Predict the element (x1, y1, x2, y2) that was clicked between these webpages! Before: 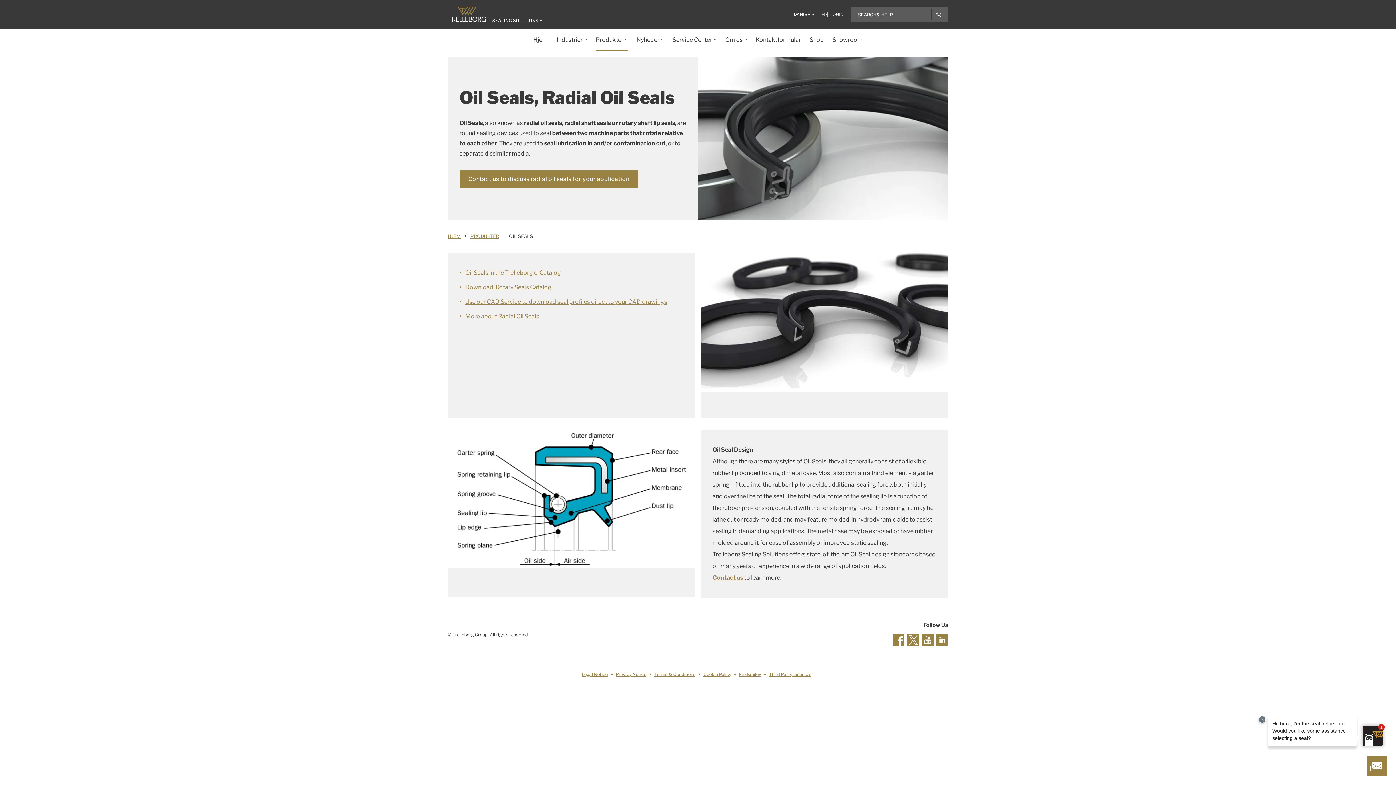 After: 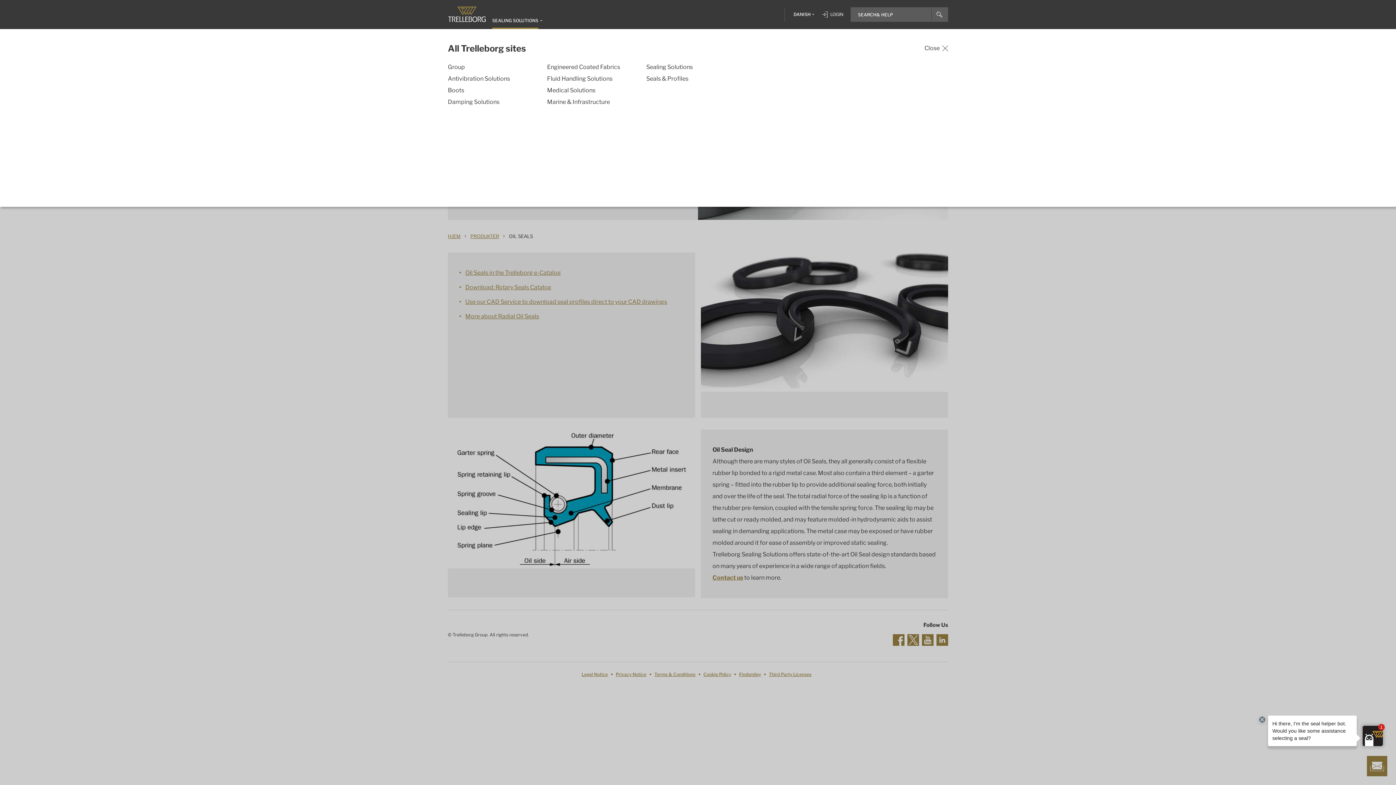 Action: label: SEALING SOLUTIONS bbox: (492, 17, 538, 24)